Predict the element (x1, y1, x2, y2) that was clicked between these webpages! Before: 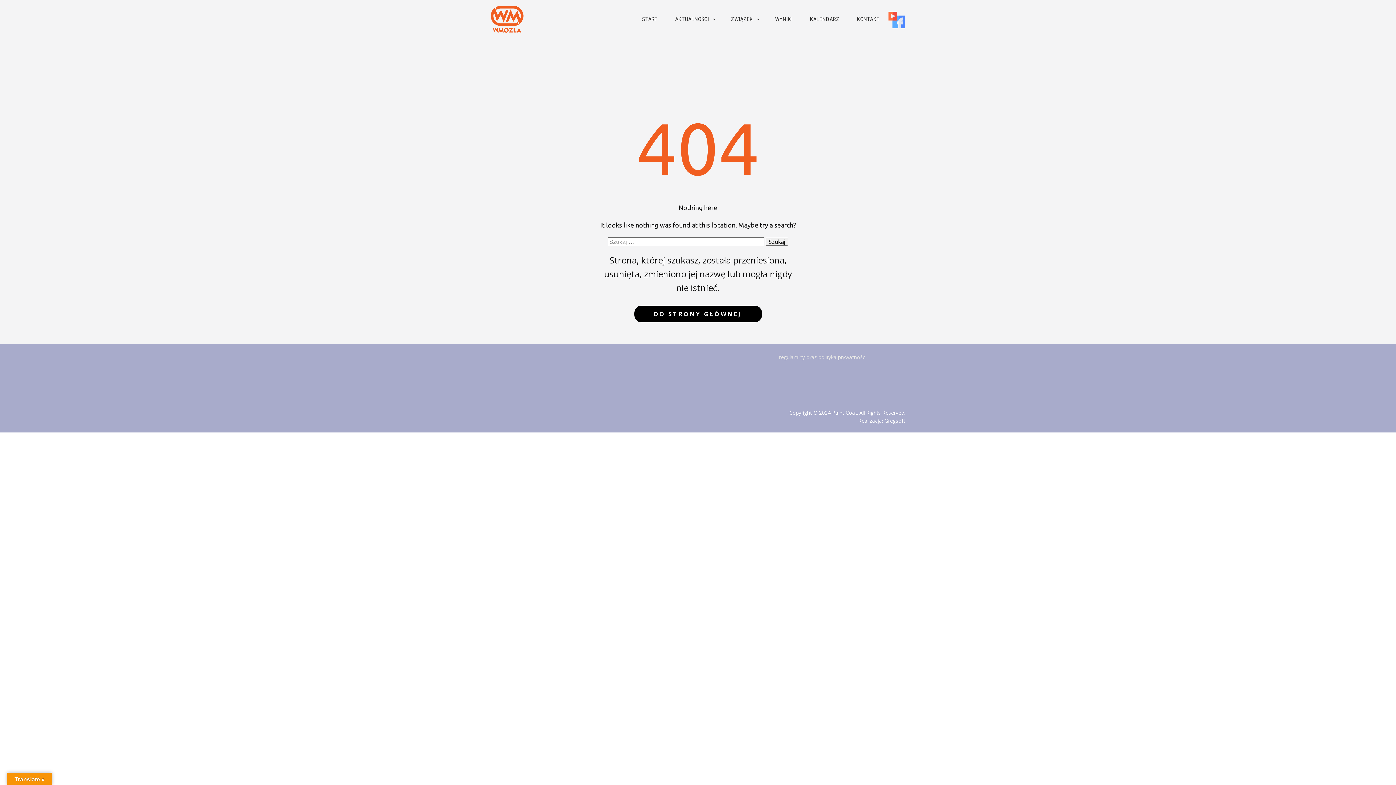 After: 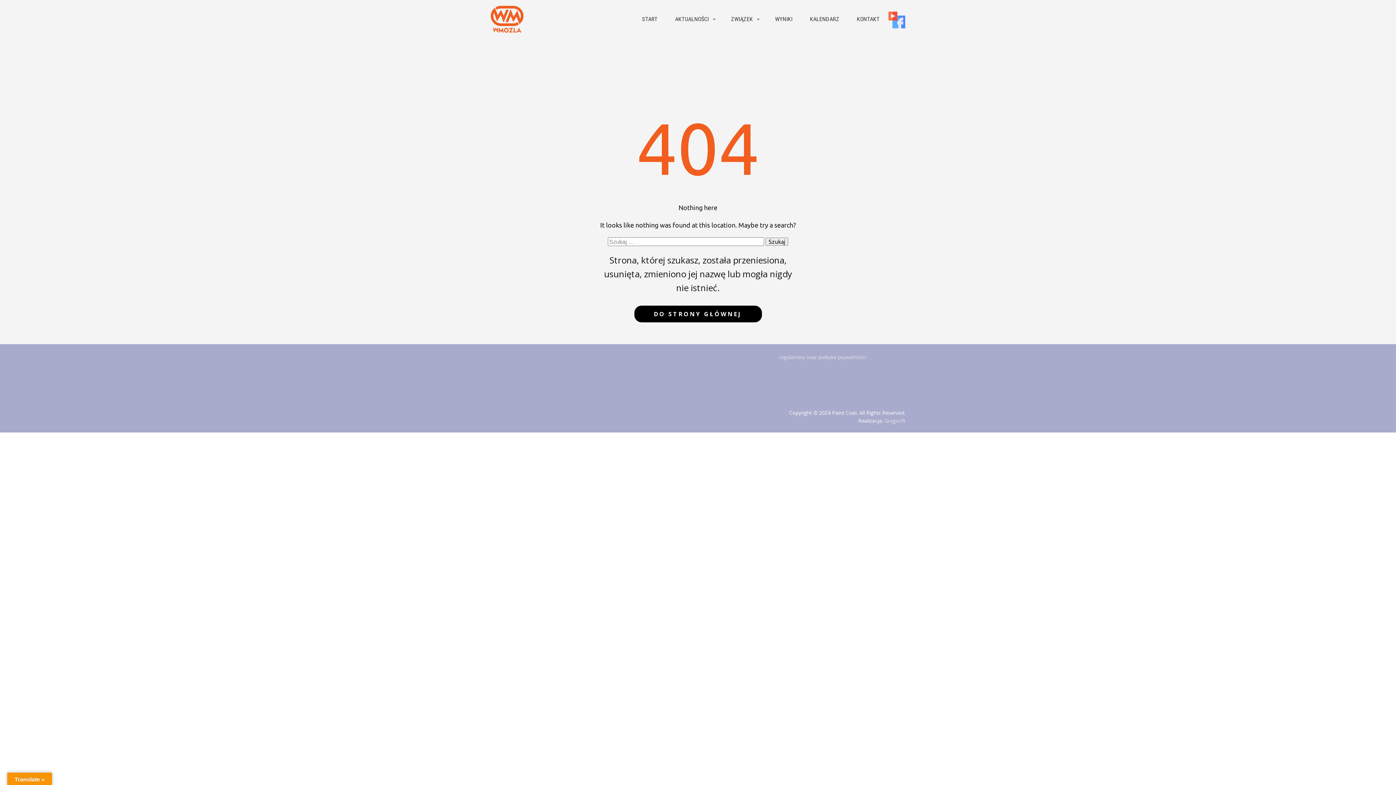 Action: bbox: (884, 417, 905, 424) label: Gregsoft